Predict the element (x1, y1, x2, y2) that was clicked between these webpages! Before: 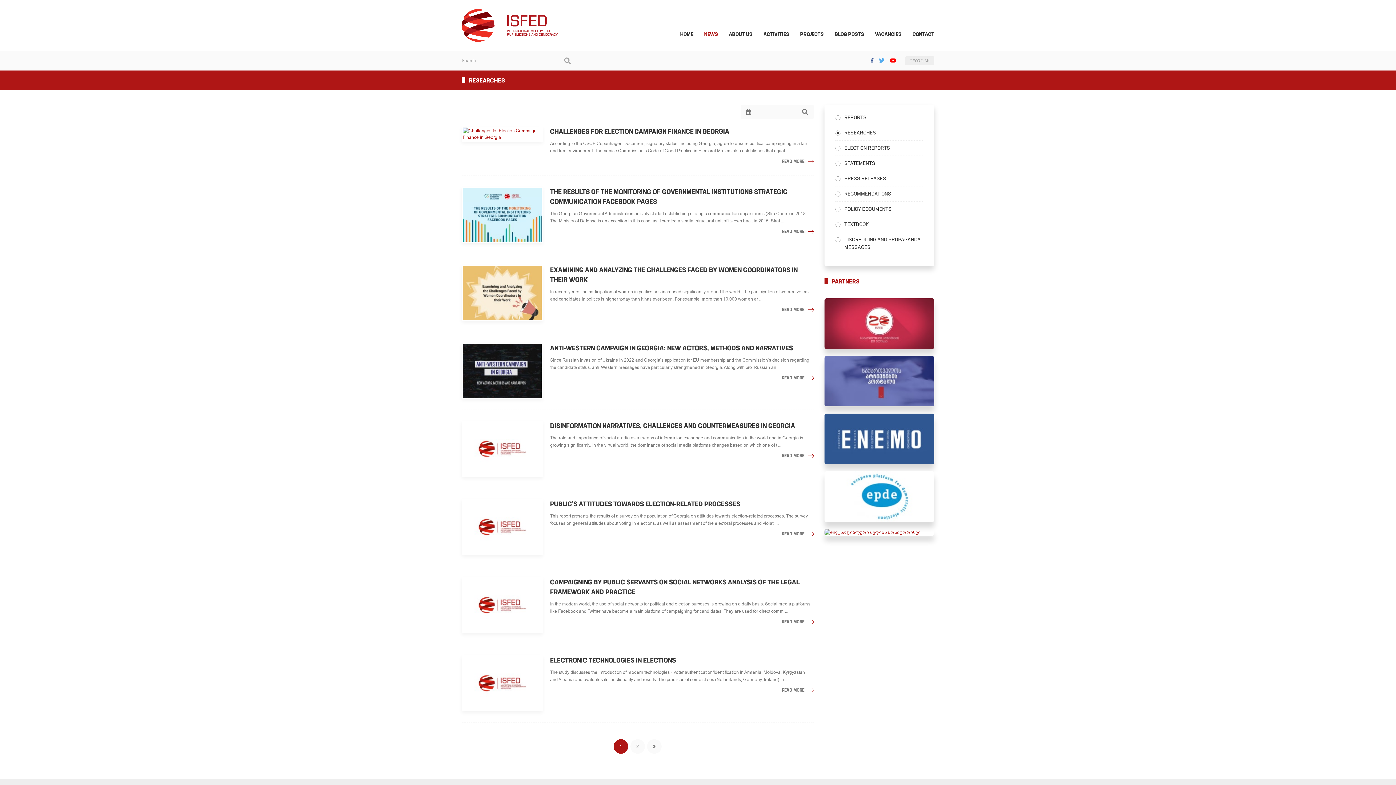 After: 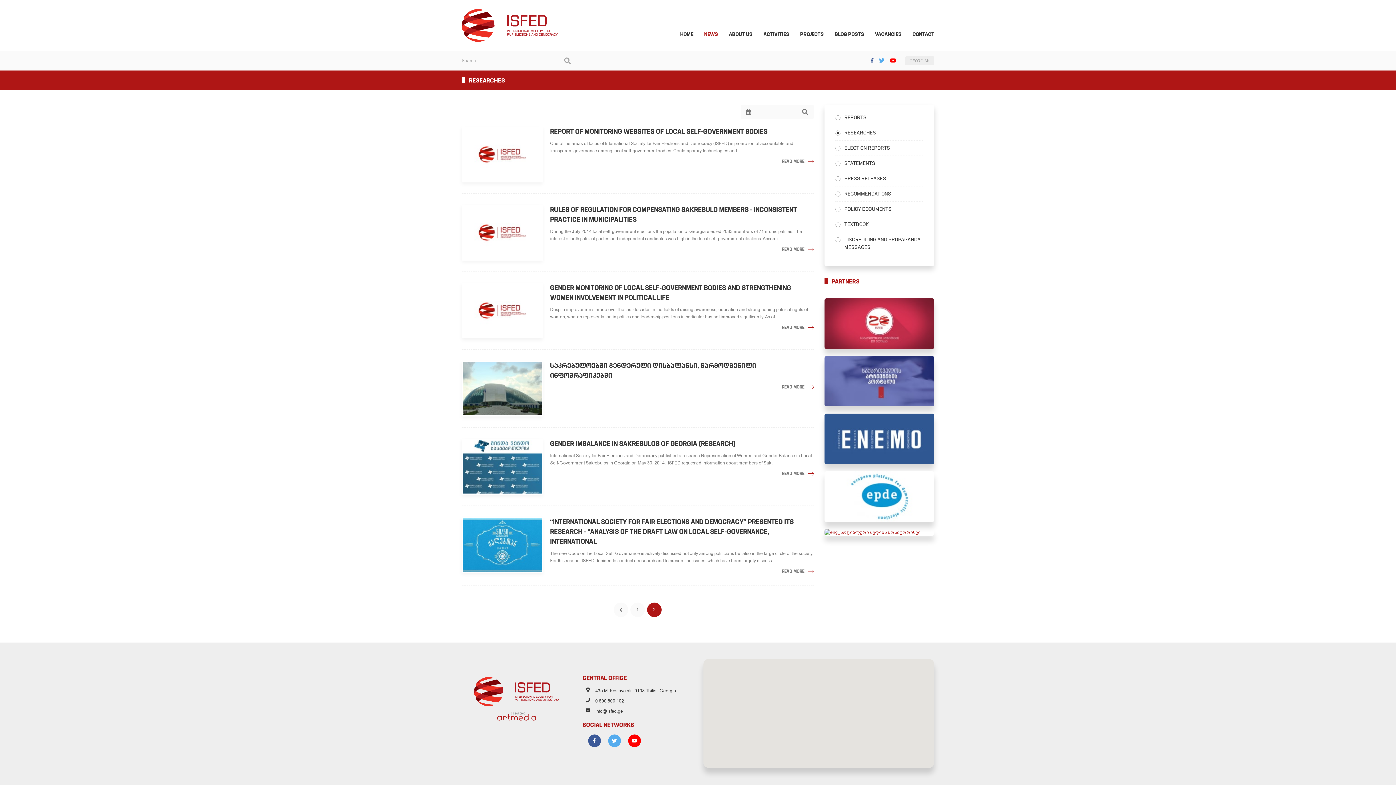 Action: bbox: (647, 739, 661, 754)